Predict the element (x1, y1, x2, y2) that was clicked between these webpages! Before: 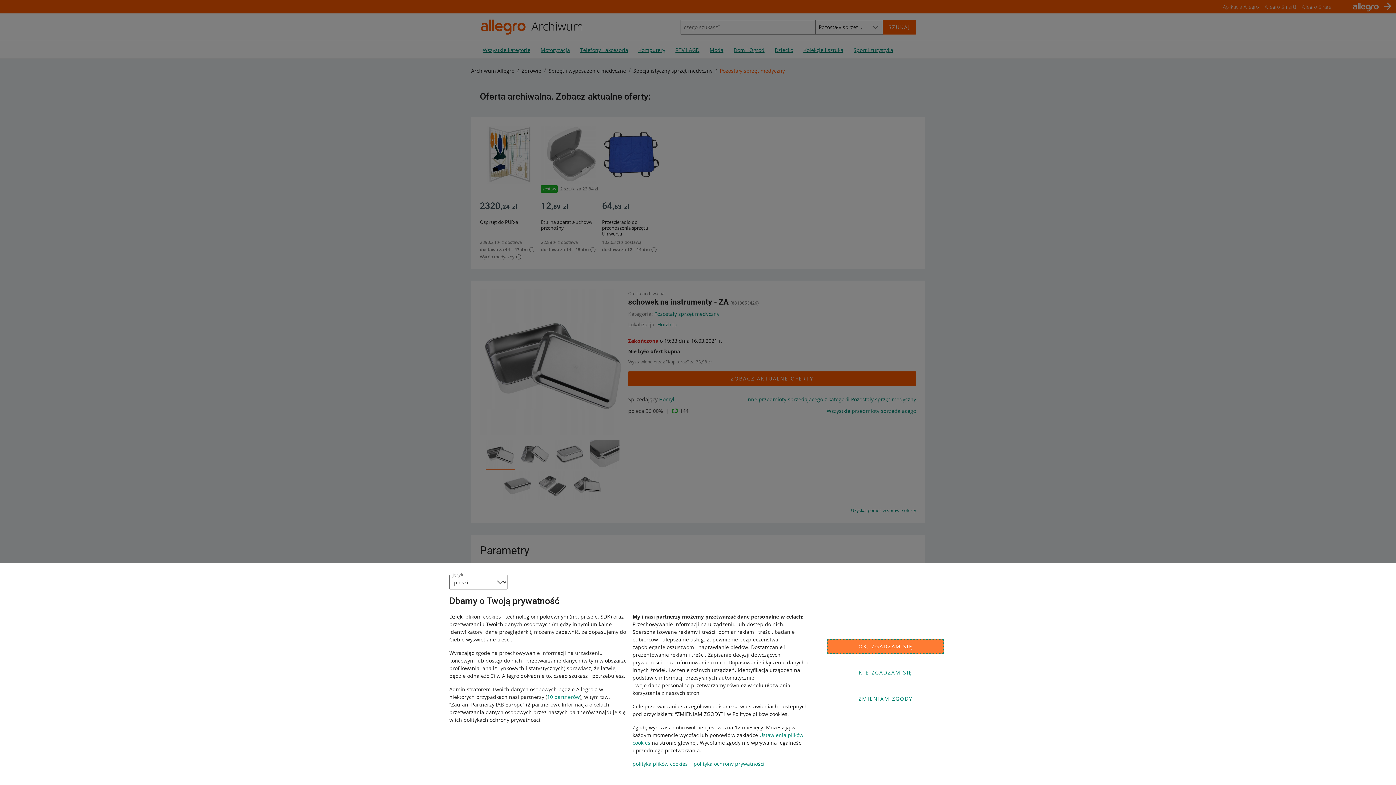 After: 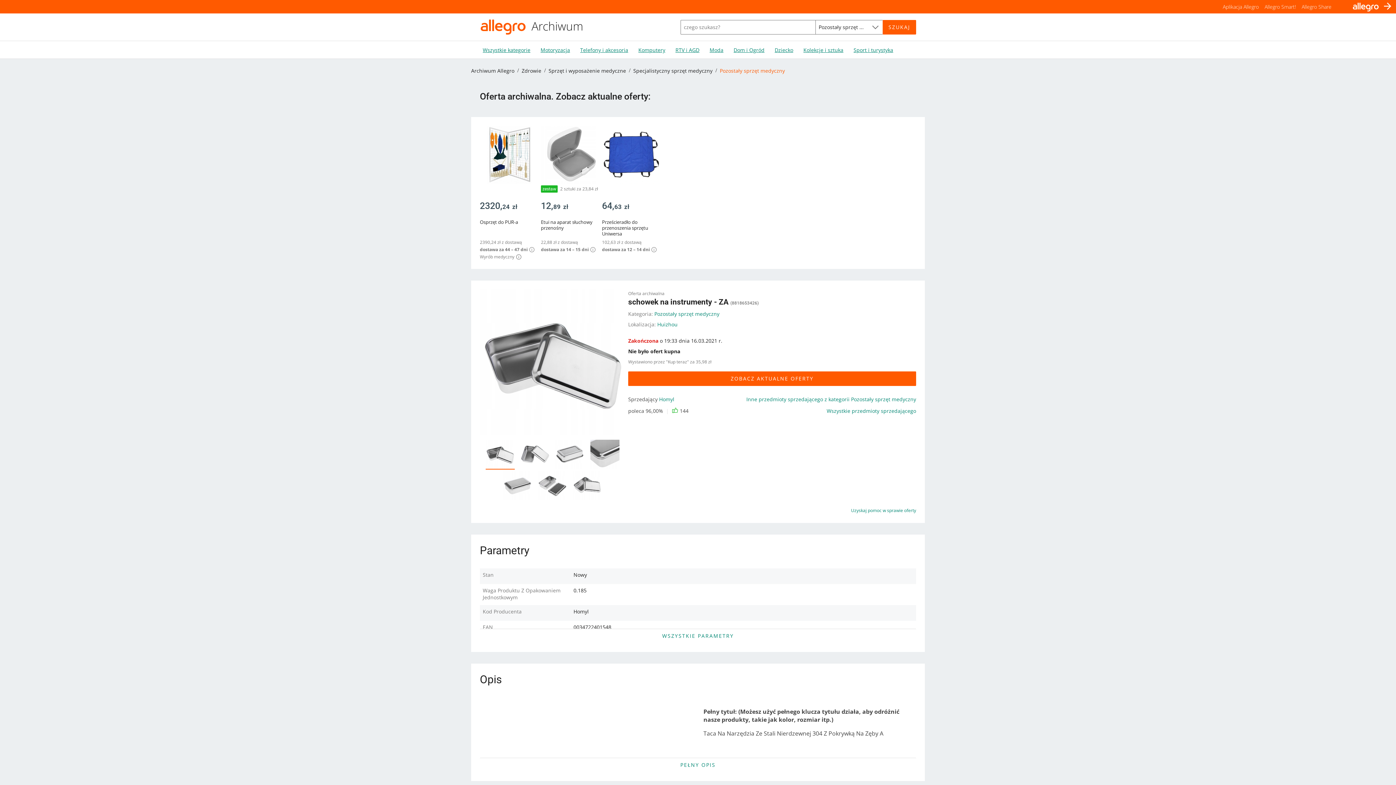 Action: bbox: (827, 665, 944, 680) label: NIE ZGADZAM SIĘ